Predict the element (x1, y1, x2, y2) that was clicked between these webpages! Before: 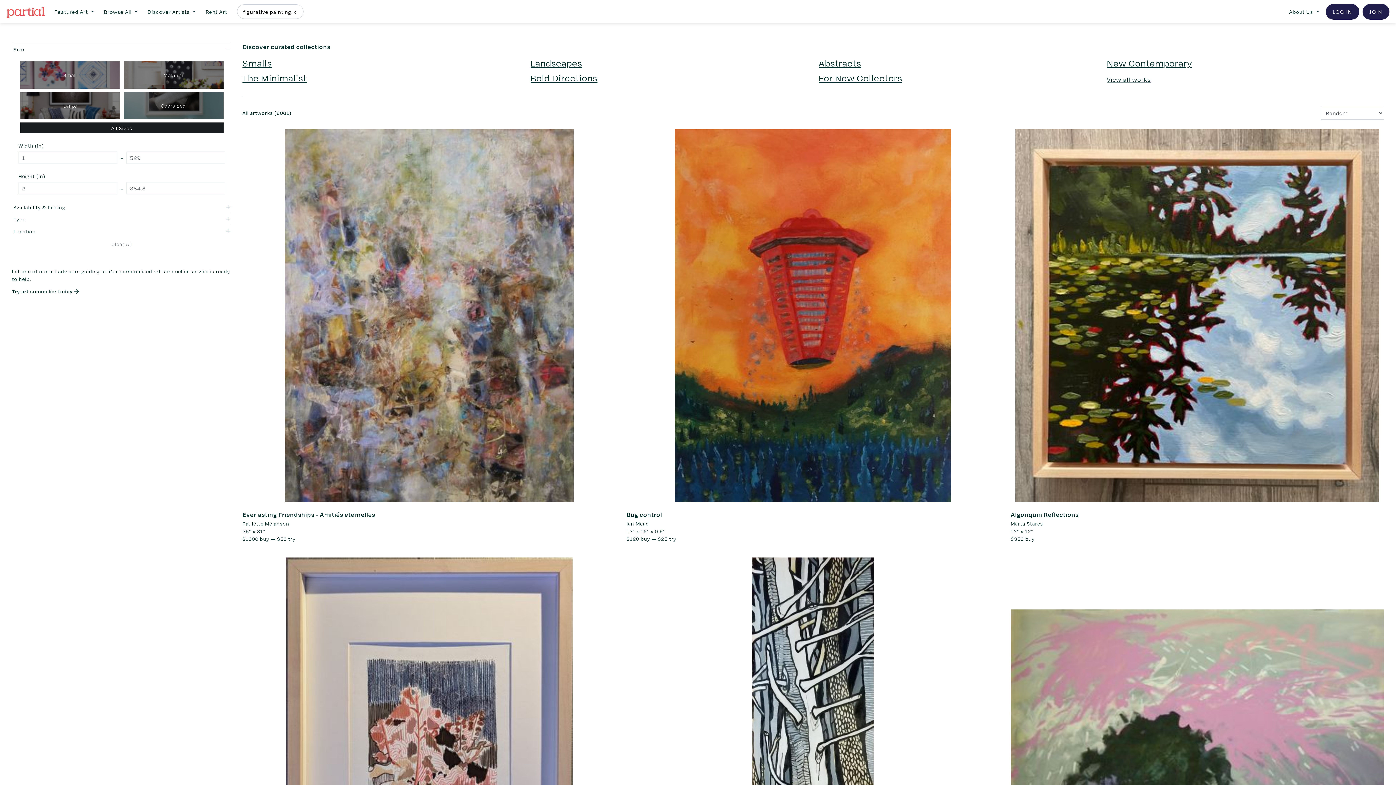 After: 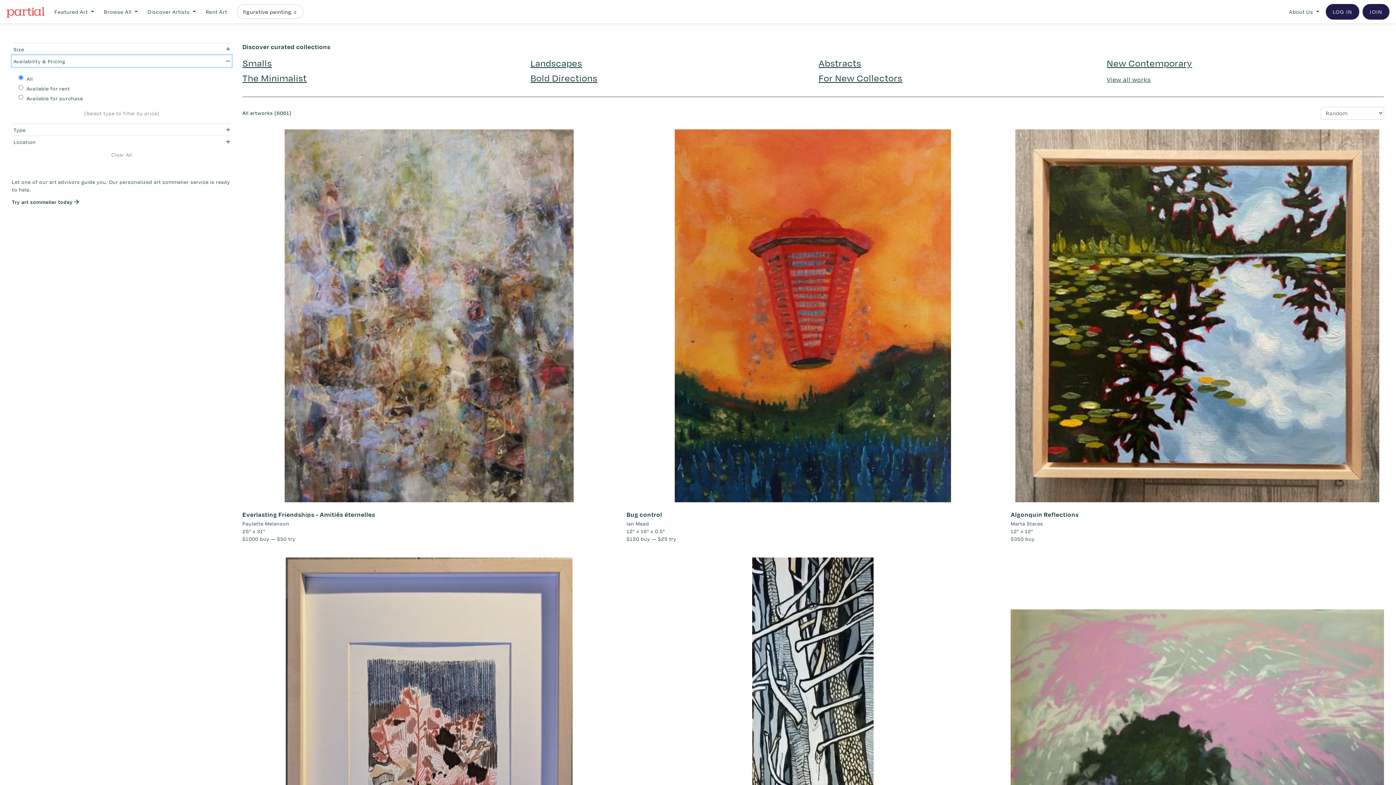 Action: label: Availability & Pricing bbox: (12, 201, 231, 213)